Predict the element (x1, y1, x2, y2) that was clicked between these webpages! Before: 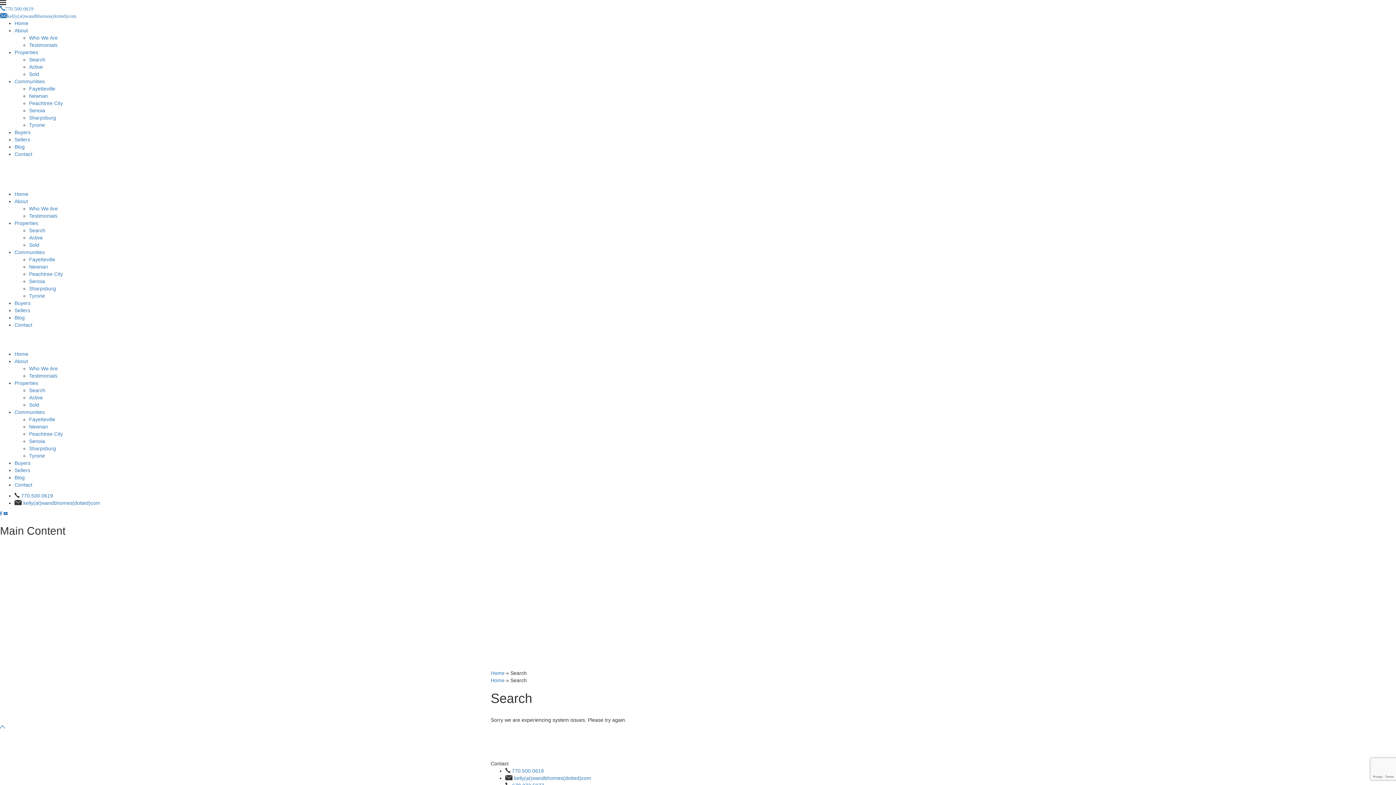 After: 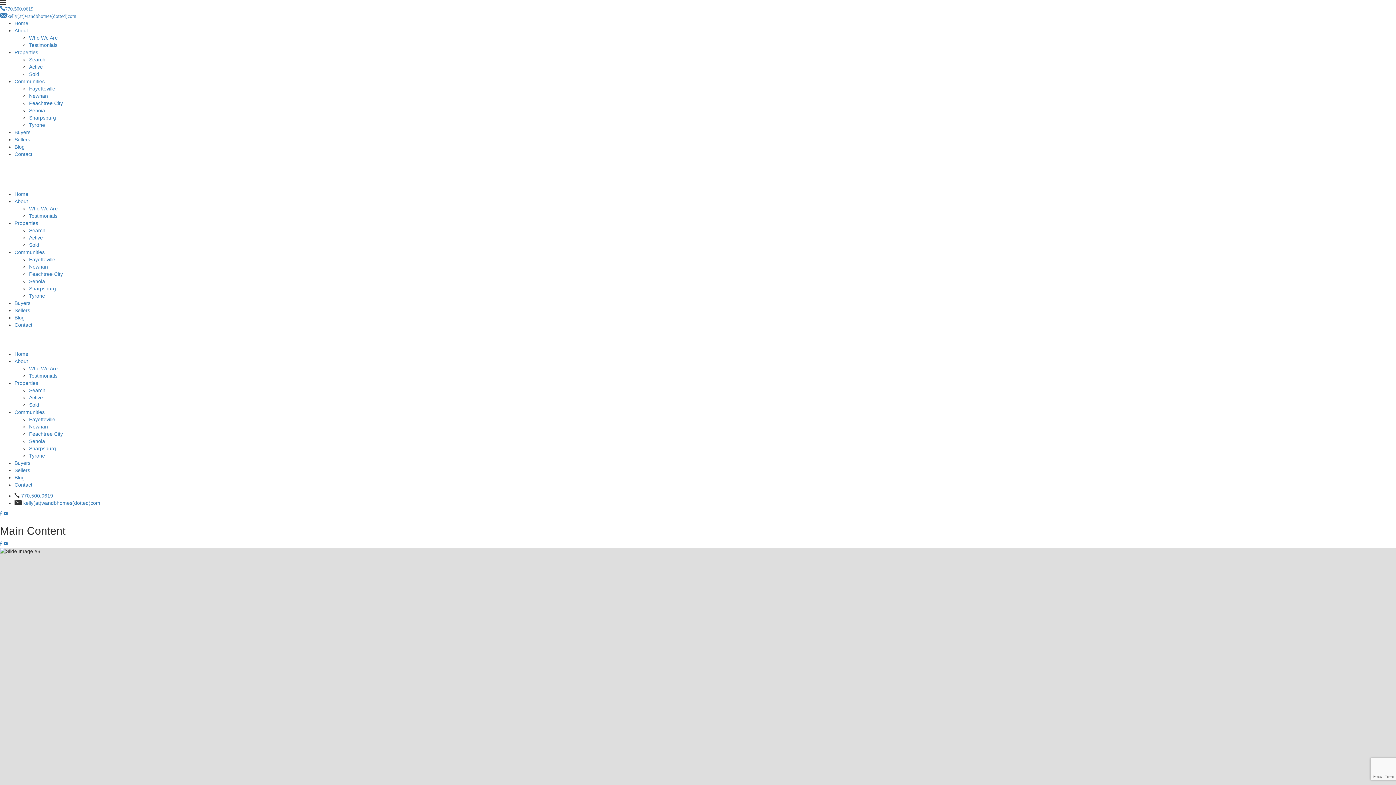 Action: label: Home bbox: (14, 20, 28, 26)